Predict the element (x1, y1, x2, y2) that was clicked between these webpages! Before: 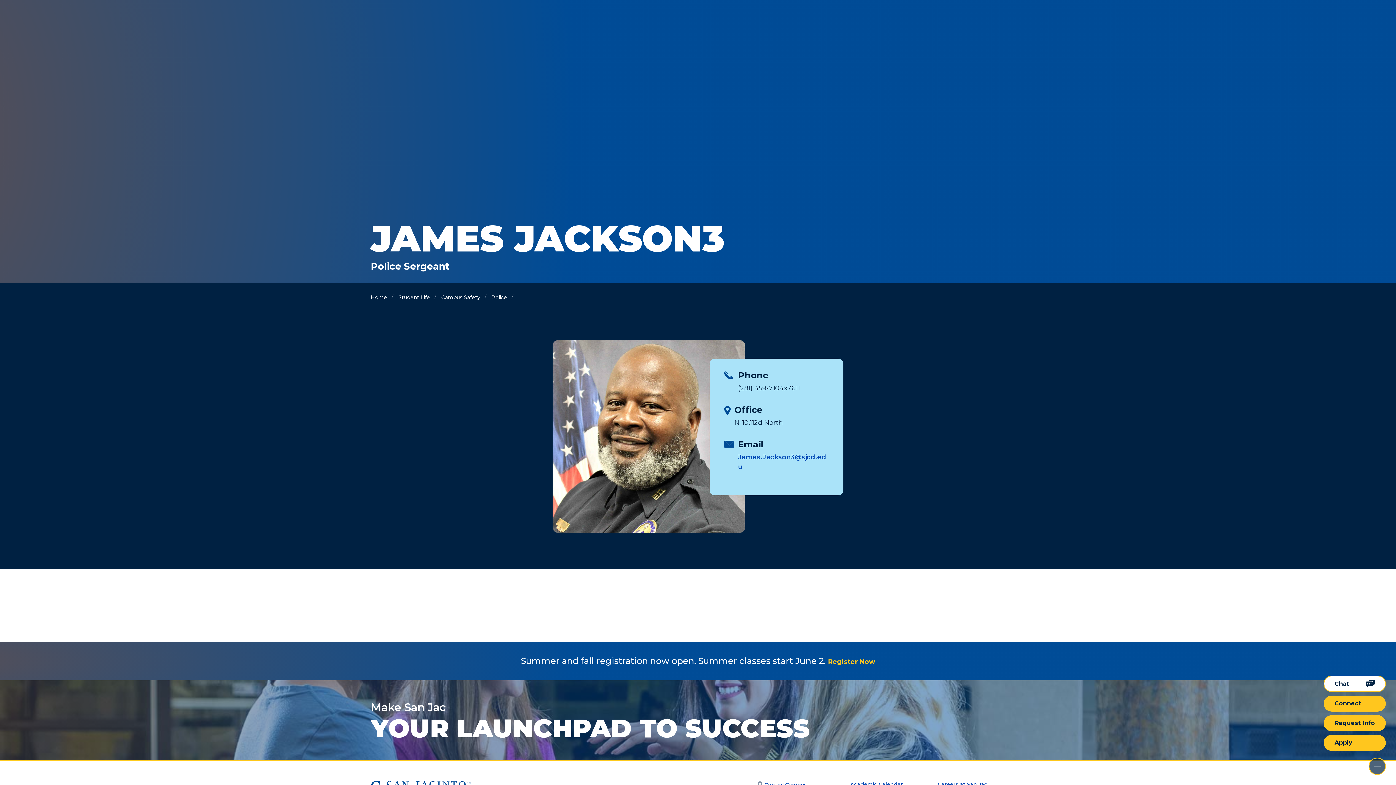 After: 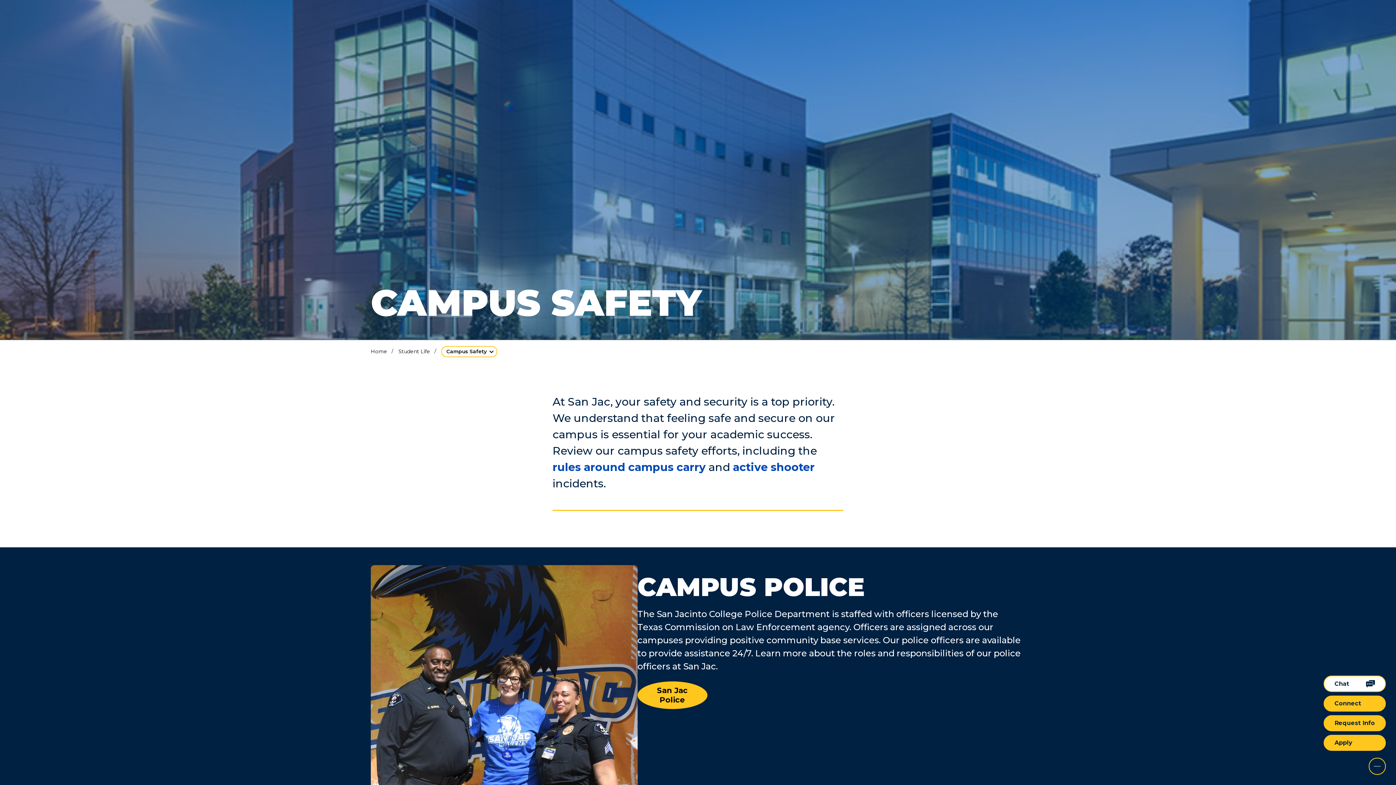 Action: bbox: (441, 293, 480, 301) label: Campus Safety